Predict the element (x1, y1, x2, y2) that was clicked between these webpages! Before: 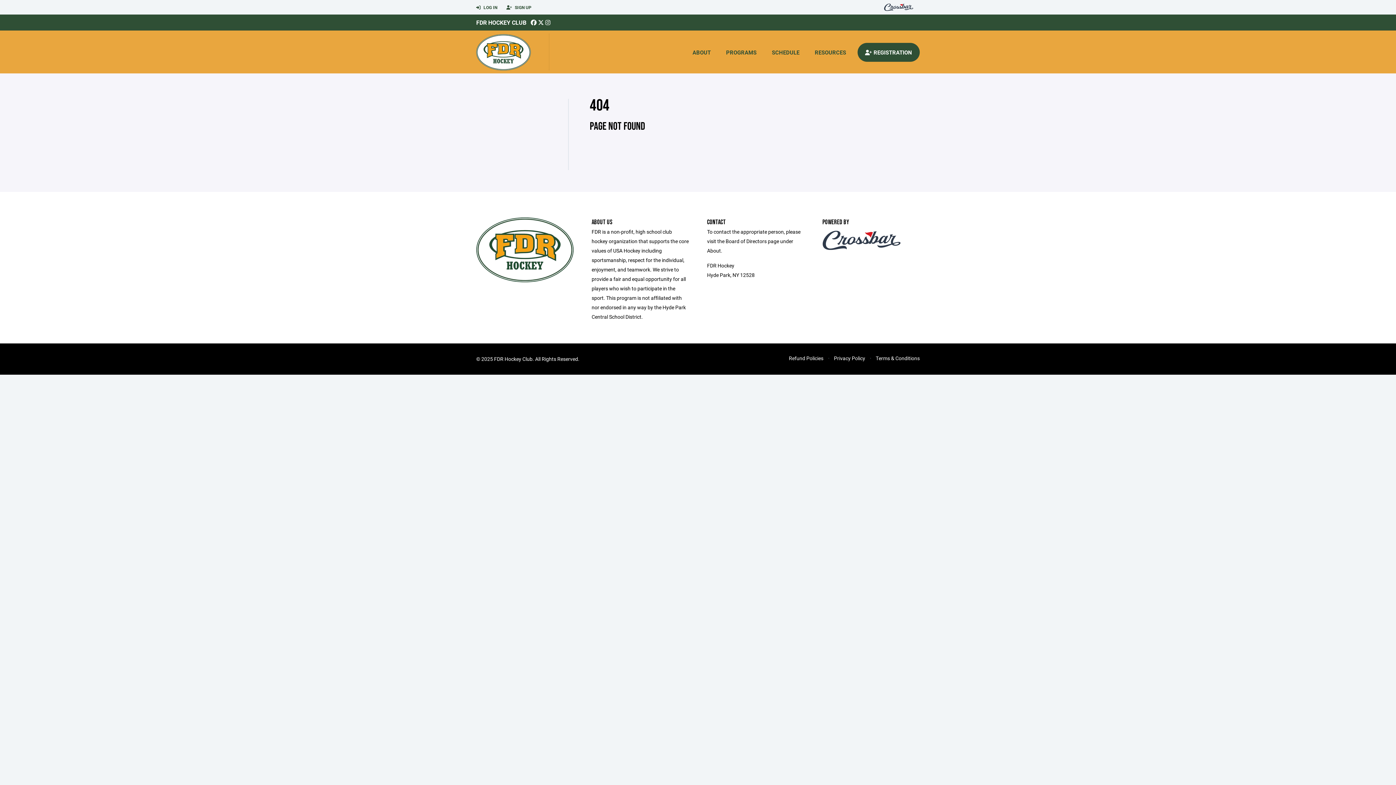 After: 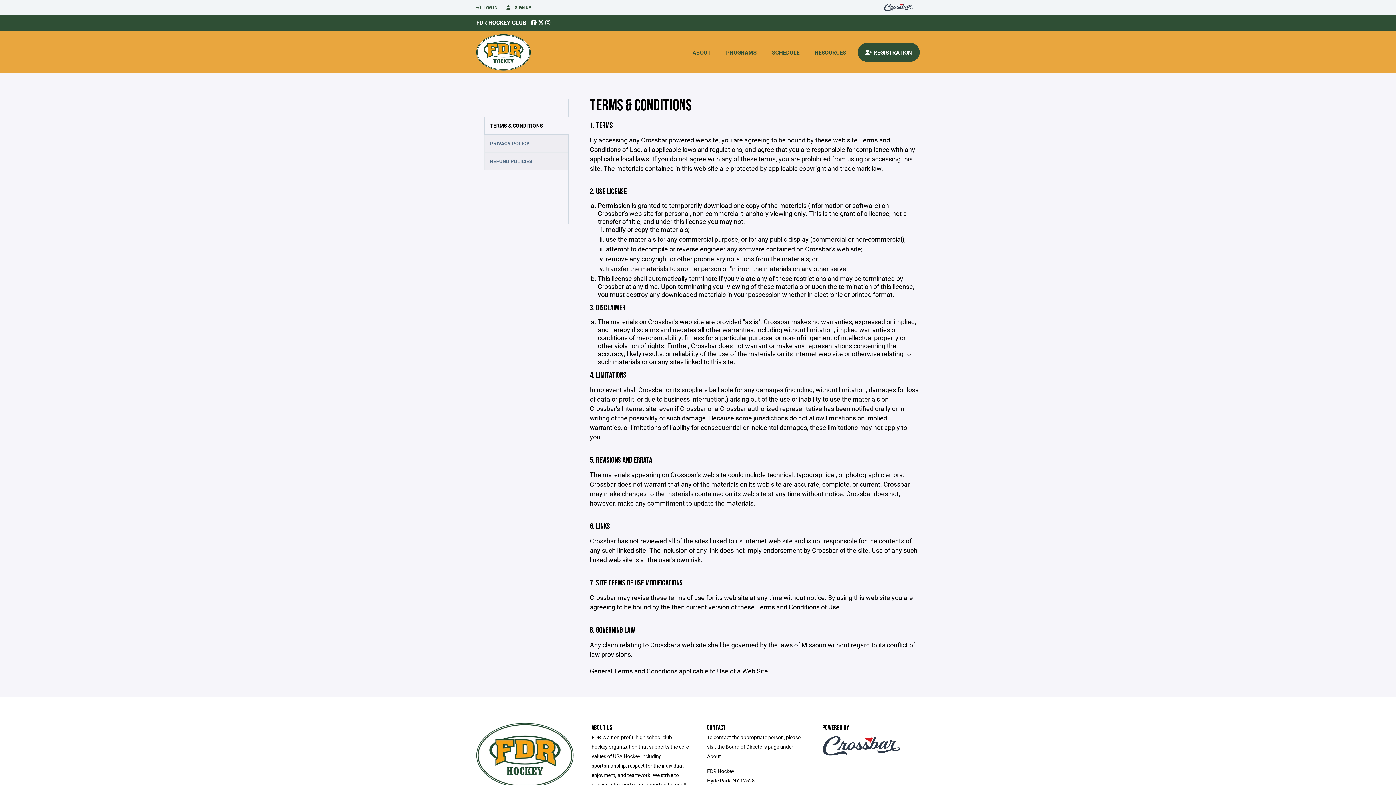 Action: bbox: (876, 354, 920, 361) label: Terms & Conditions